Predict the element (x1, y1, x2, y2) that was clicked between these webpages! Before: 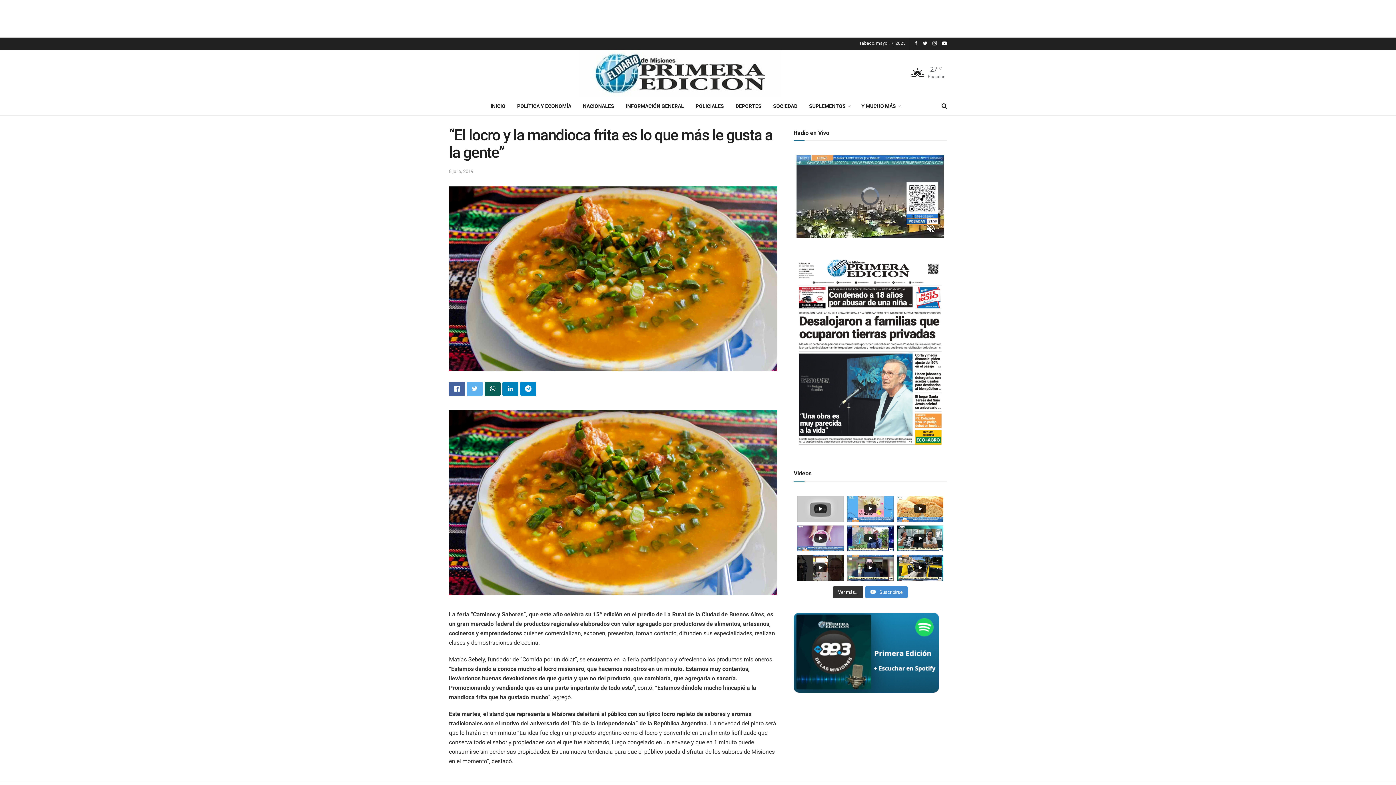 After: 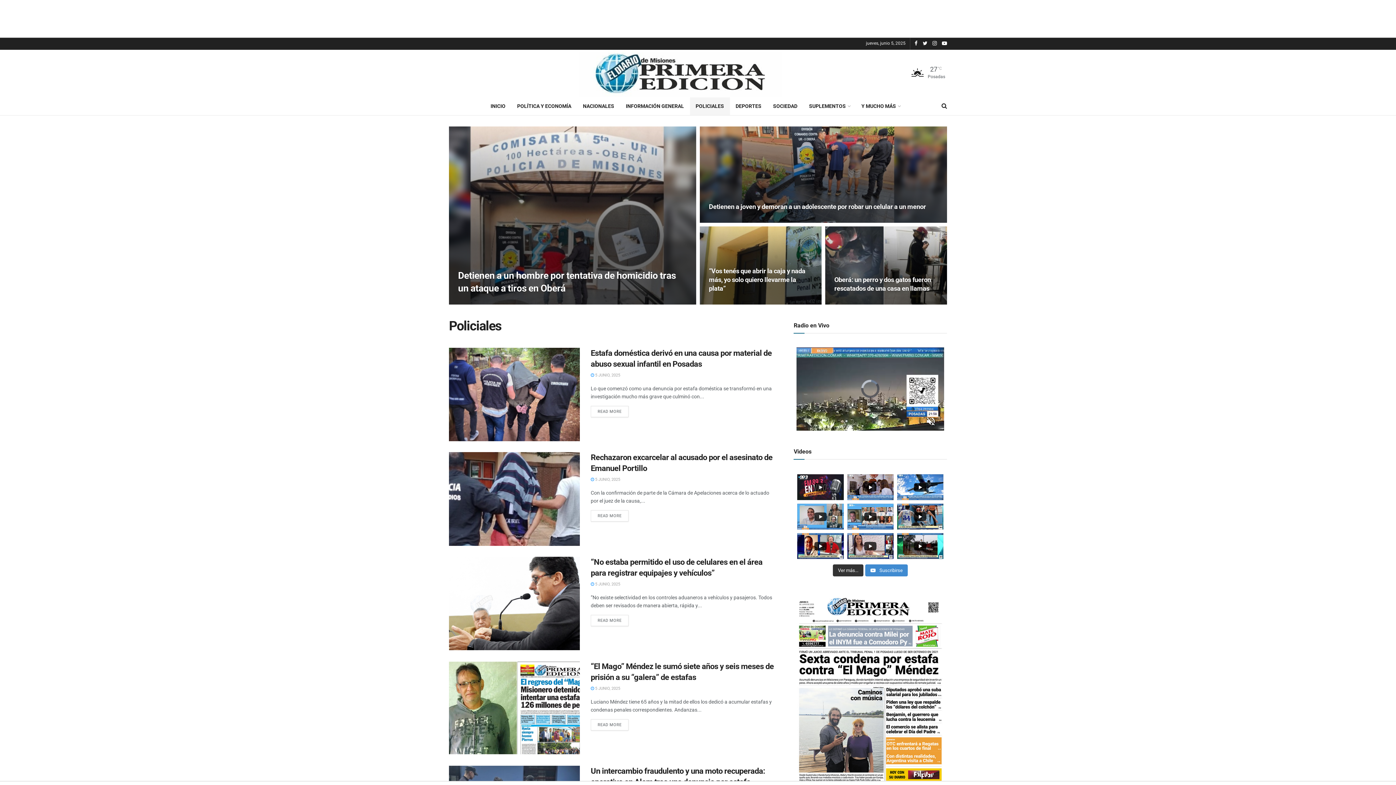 Action: bbox: (690, 97, 730, 115) label: POLICIALES